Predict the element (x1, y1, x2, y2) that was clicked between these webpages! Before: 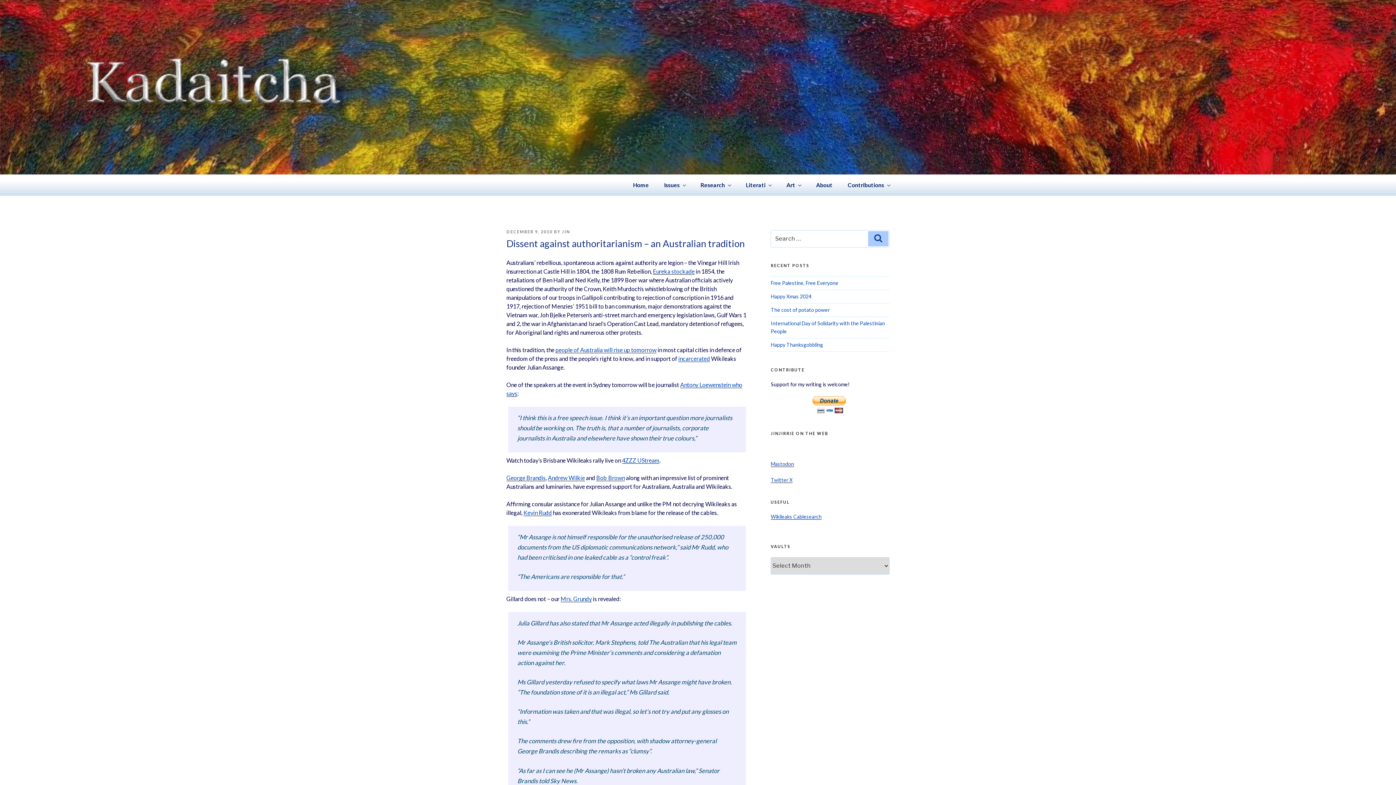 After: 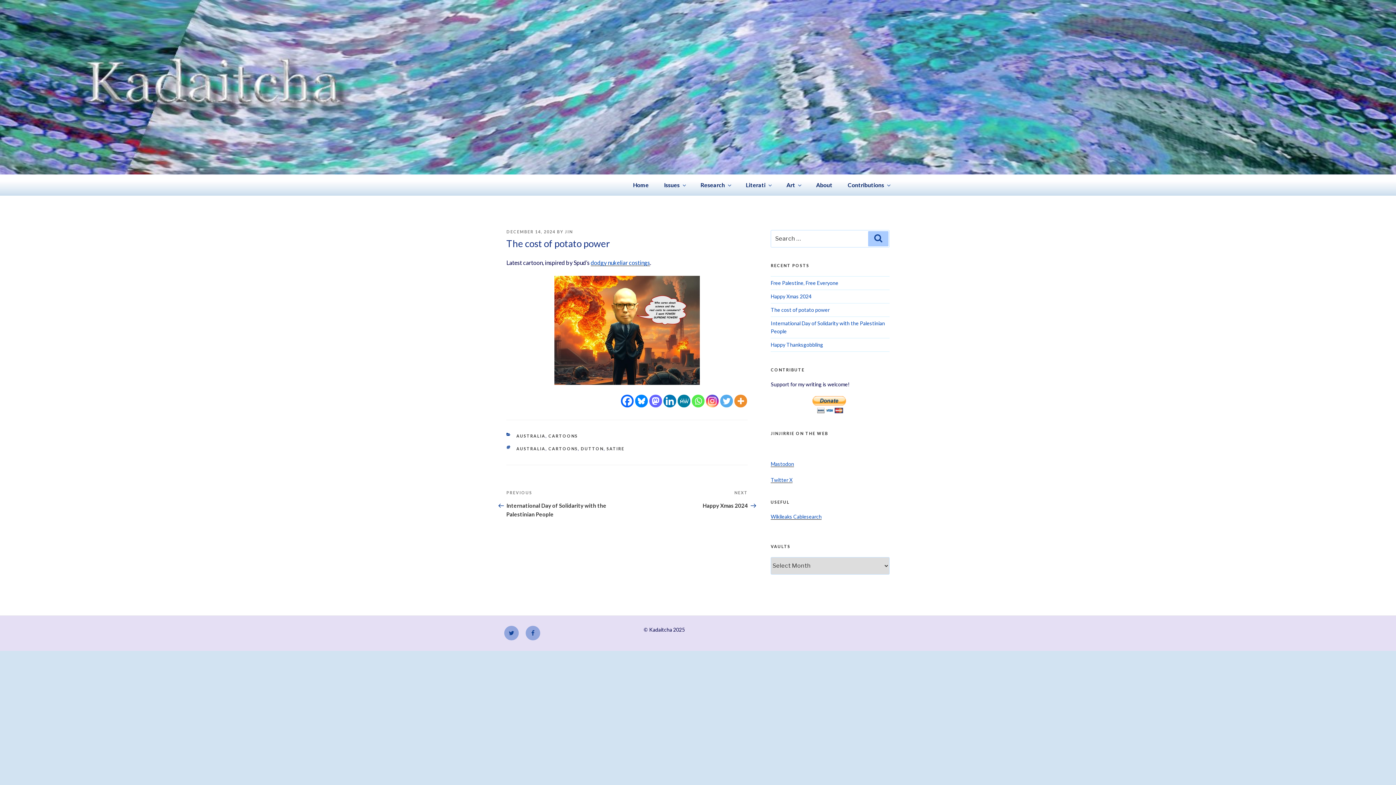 Action: label: The cost of potato power bbox: (771, 306, 829, 313)